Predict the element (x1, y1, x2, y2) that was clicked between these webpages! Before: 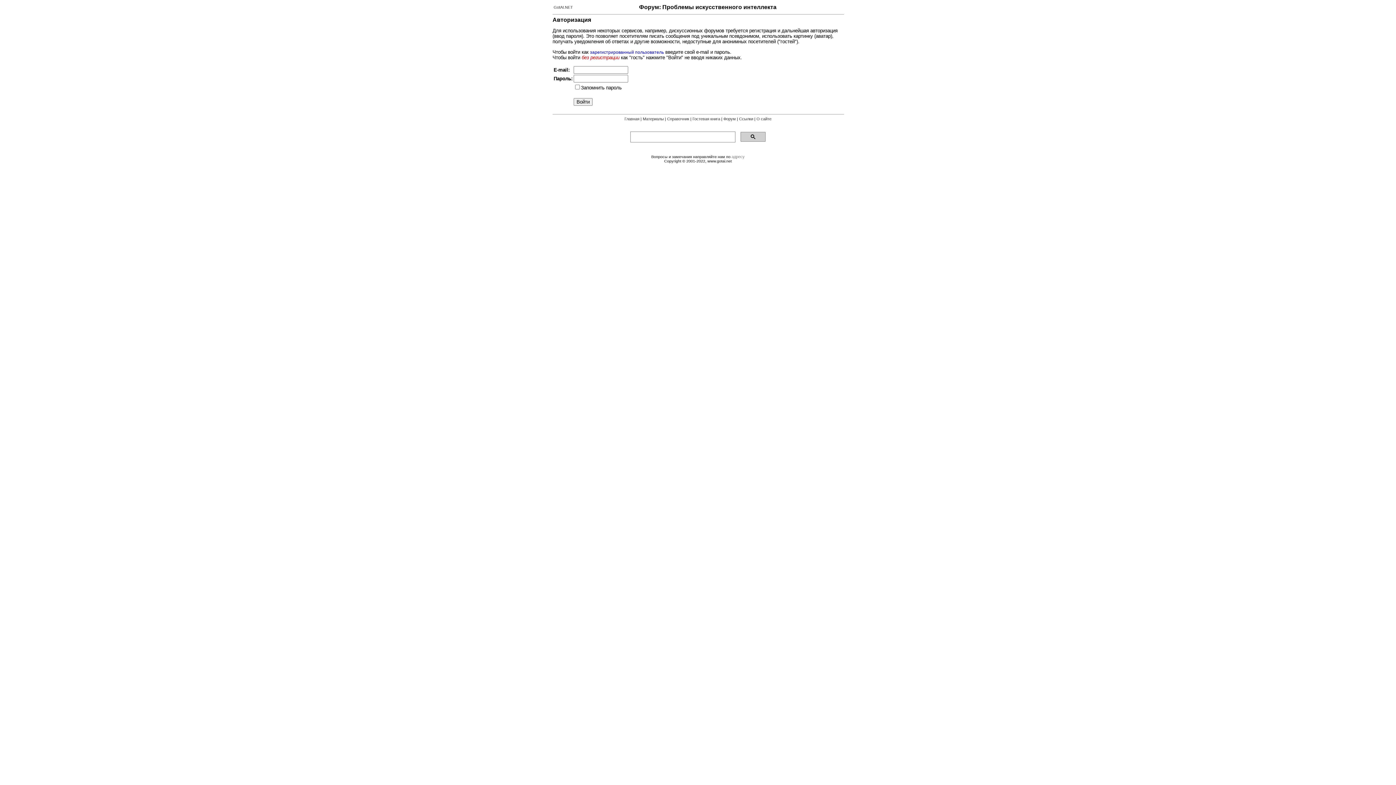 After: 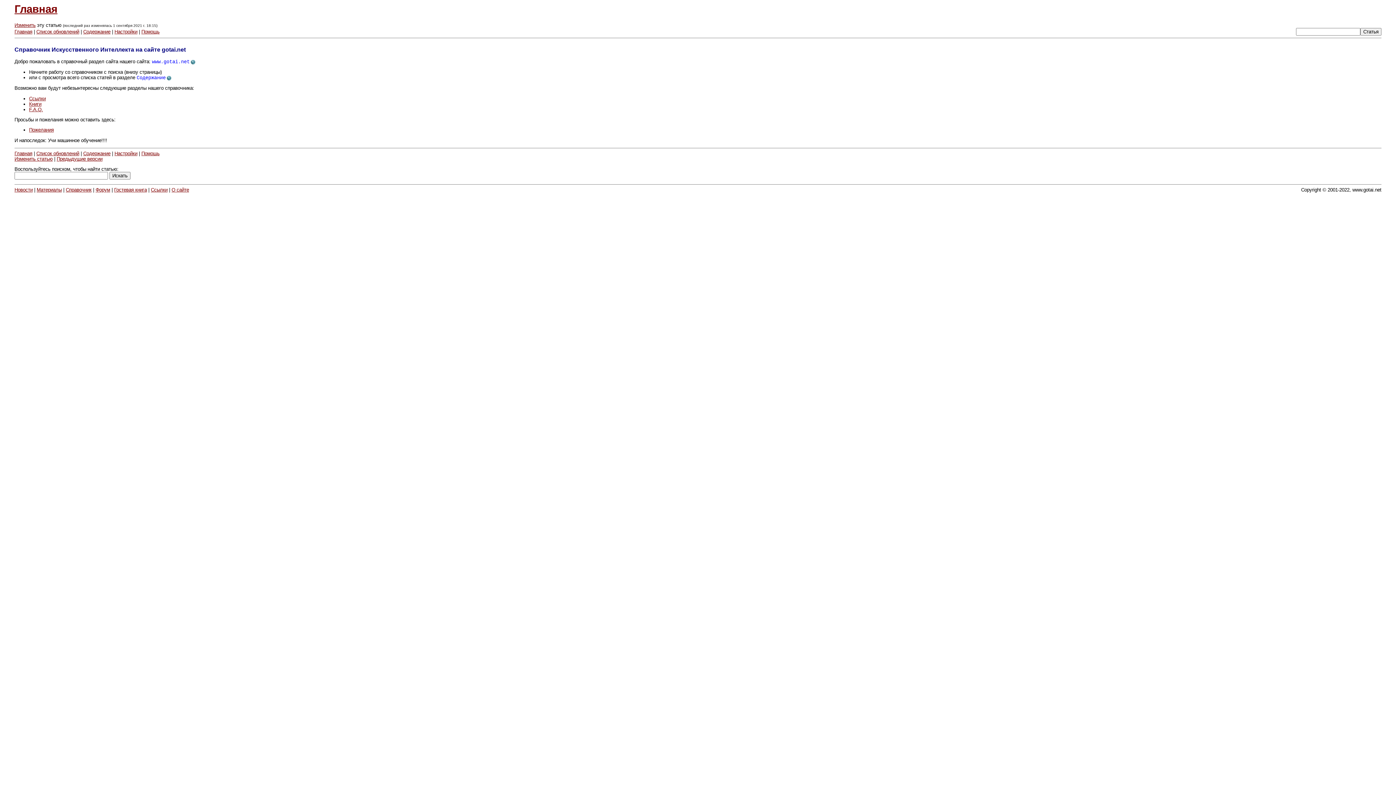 Action: bbox: (667, 116, 689, 121) label: Справочник